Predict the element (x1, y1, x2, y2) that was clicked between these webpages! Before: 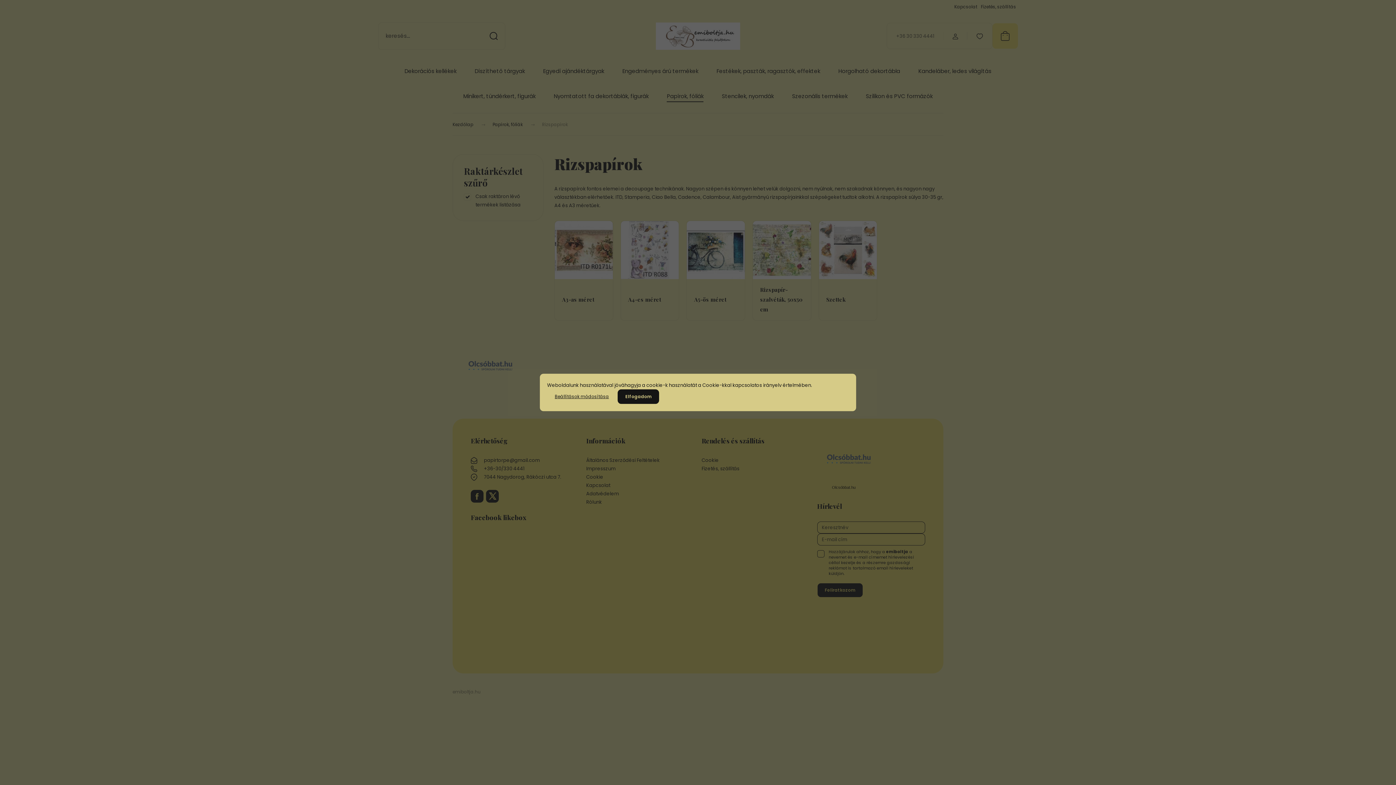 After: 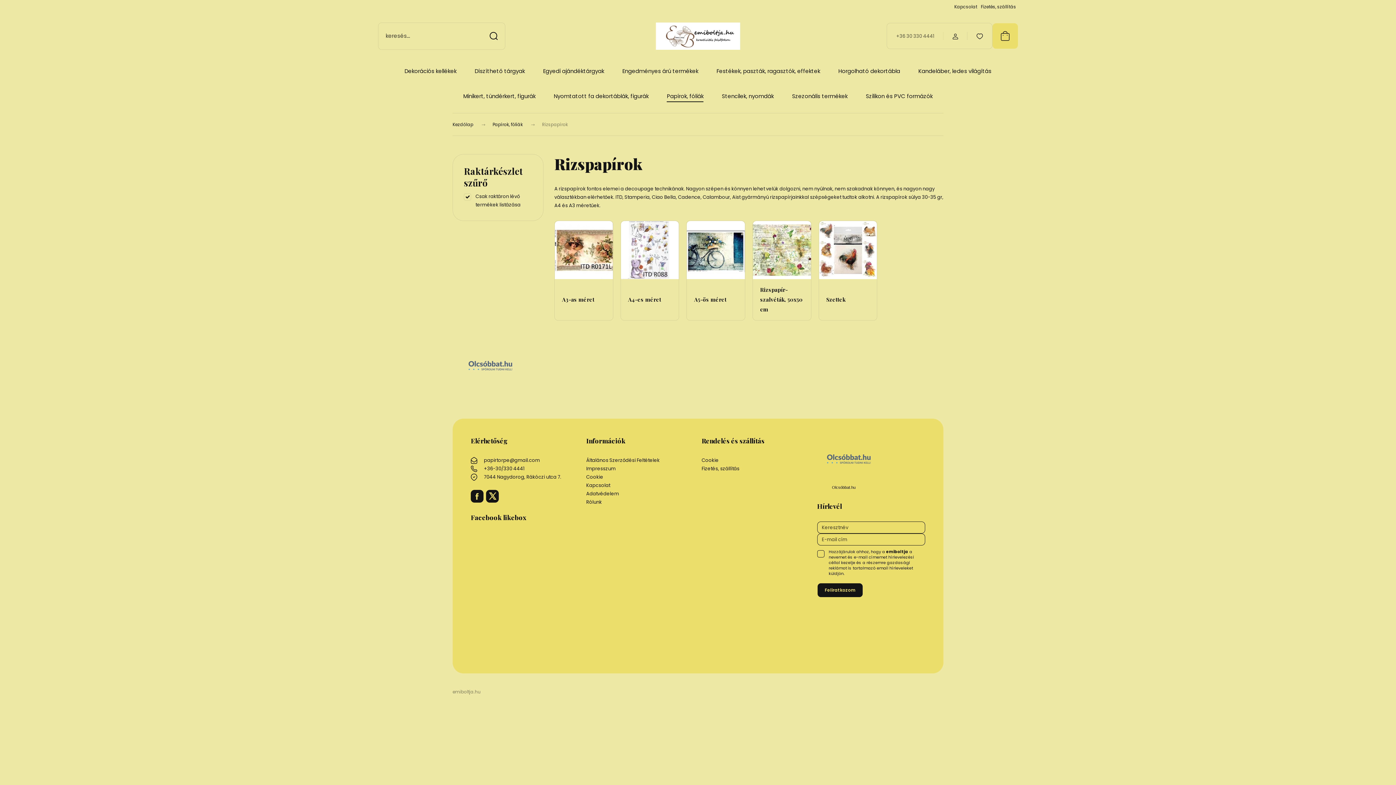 Action: bbox: (617, 389, 659, 404) label: Elfogadom